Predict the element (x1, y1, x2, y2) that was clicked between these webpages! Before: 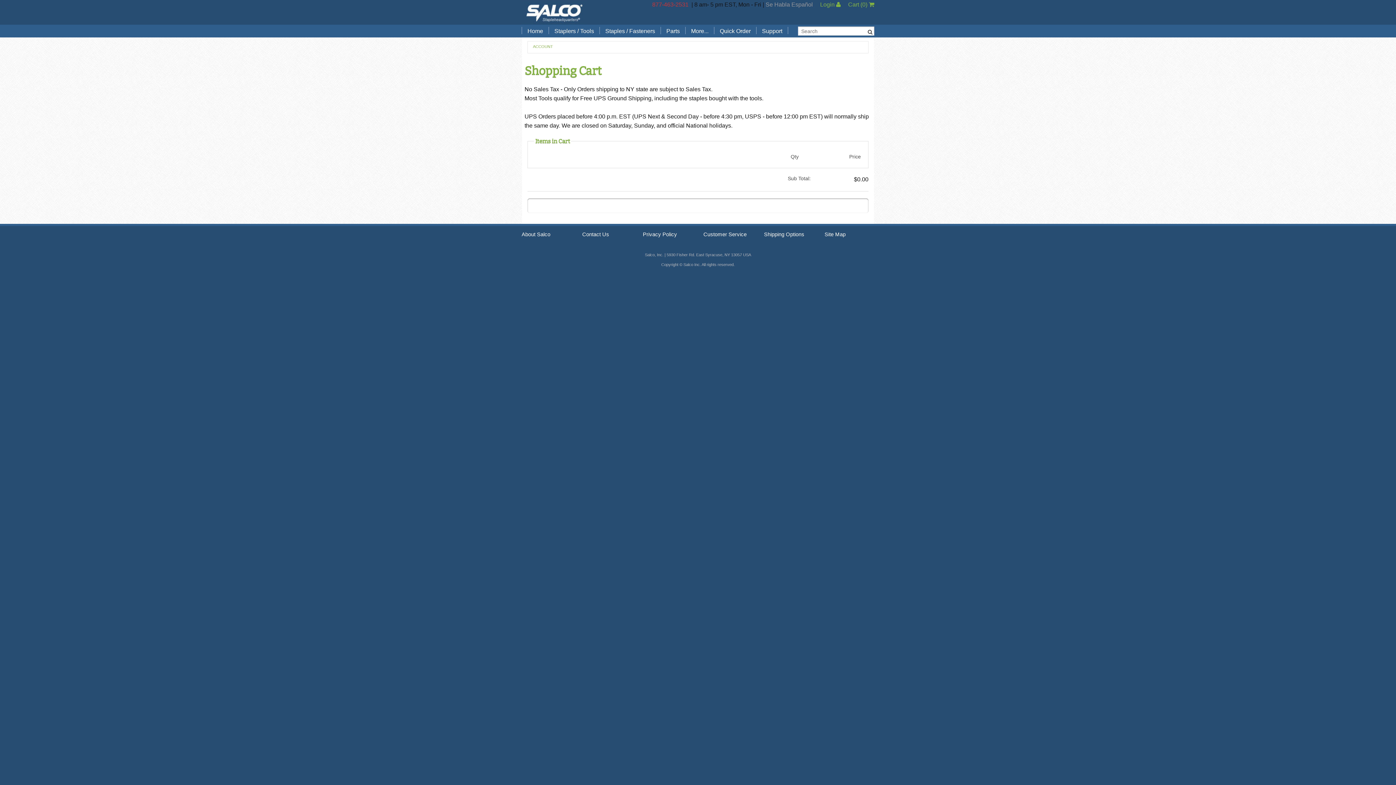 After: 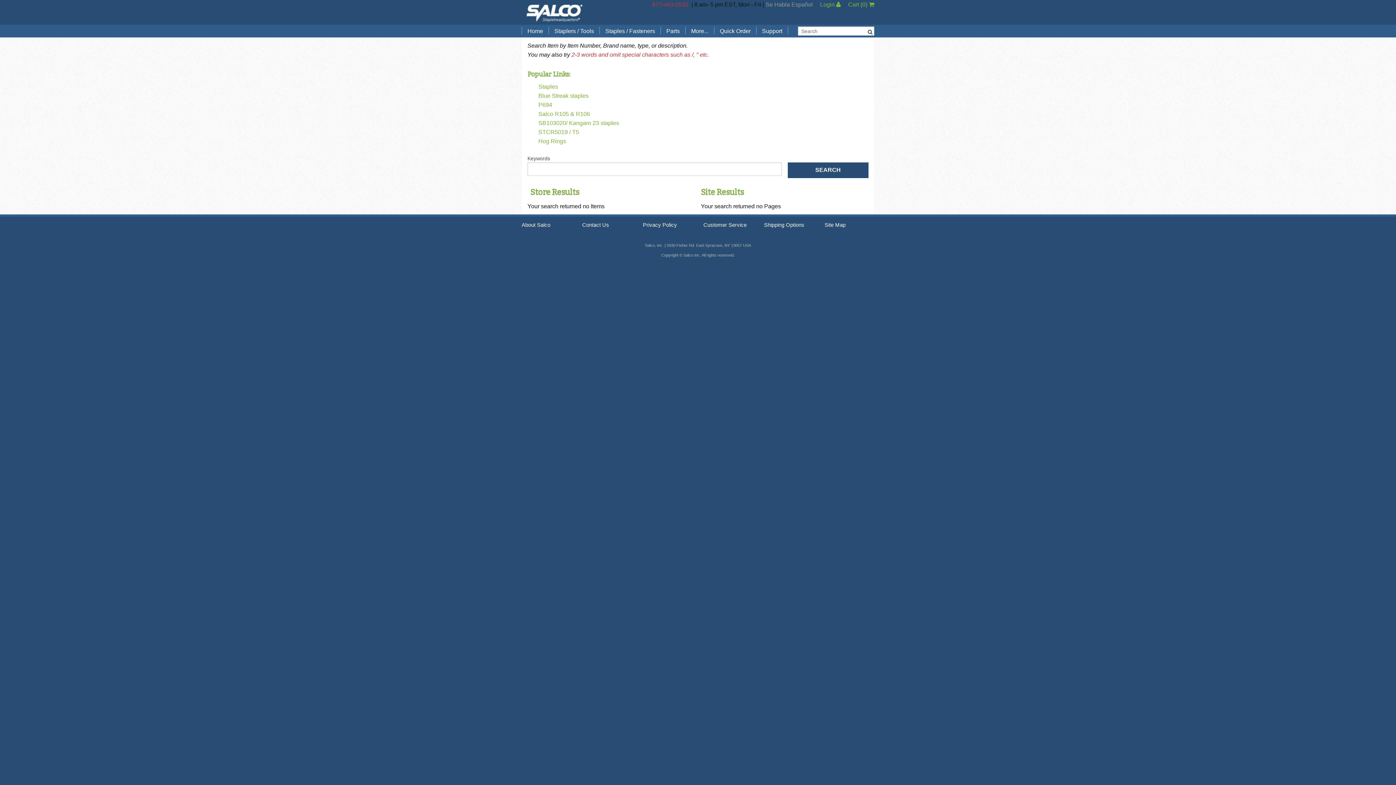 Action: bbox: (868, 26, 872, 37)